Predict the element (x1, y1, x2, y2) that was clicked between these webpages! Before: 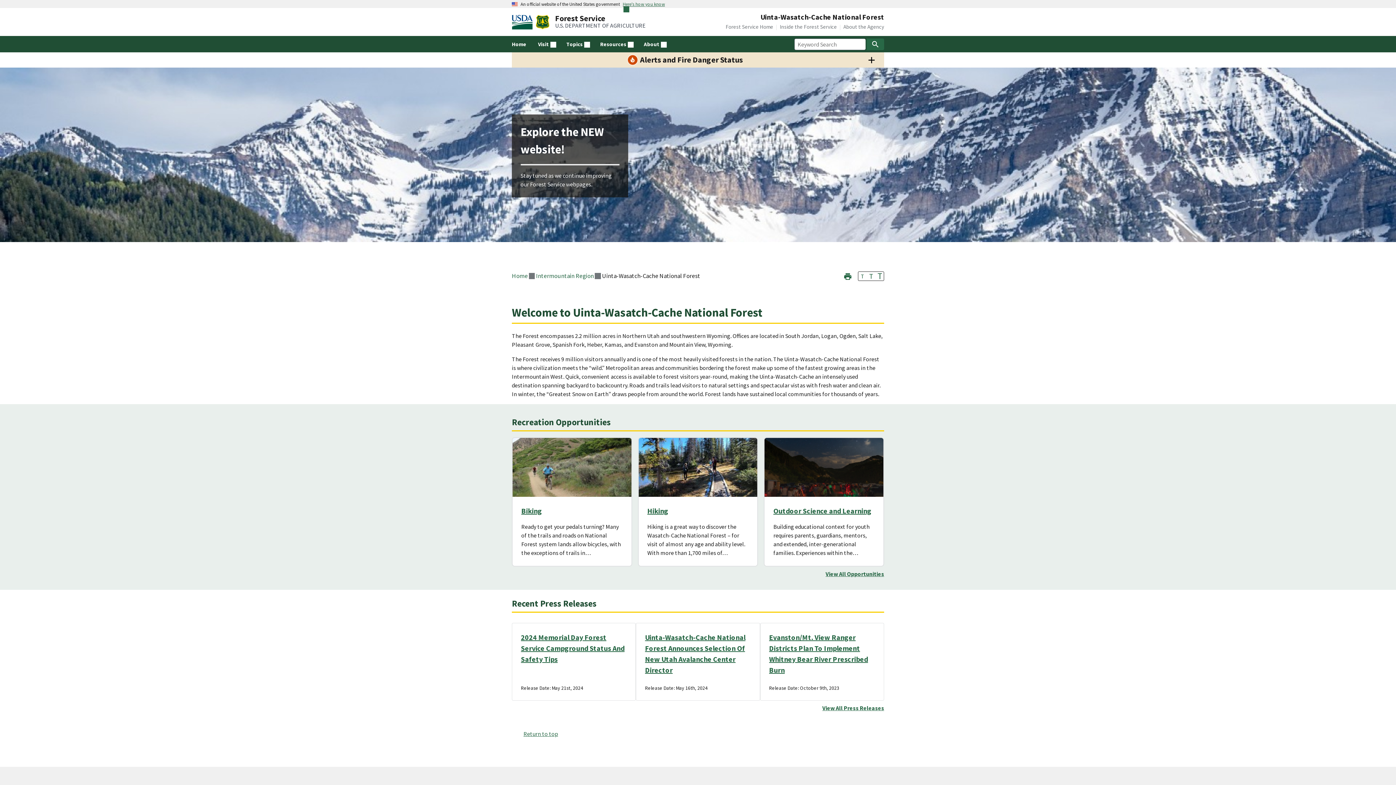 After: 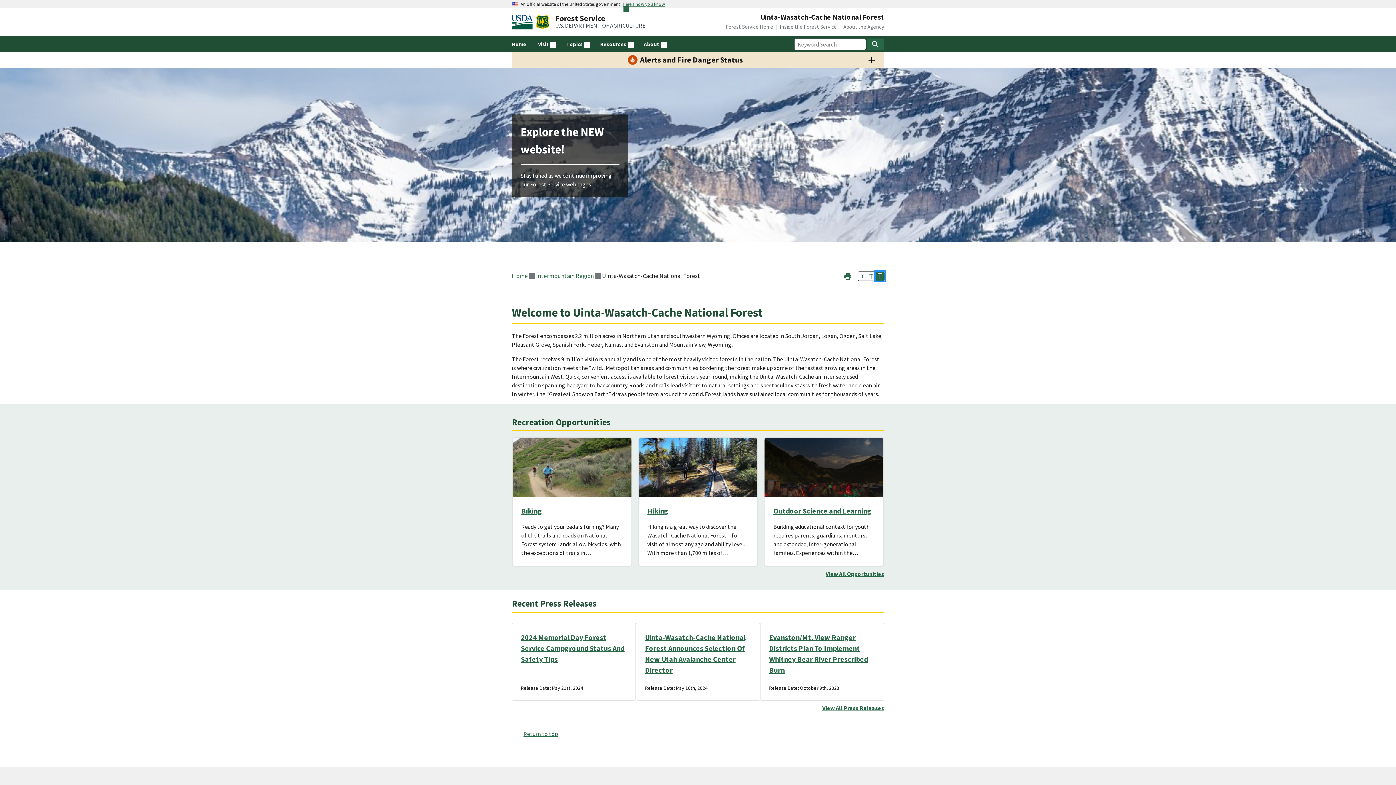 Action: bbox: (876, 271, 884, 280) label: Toggle text to extra large size.